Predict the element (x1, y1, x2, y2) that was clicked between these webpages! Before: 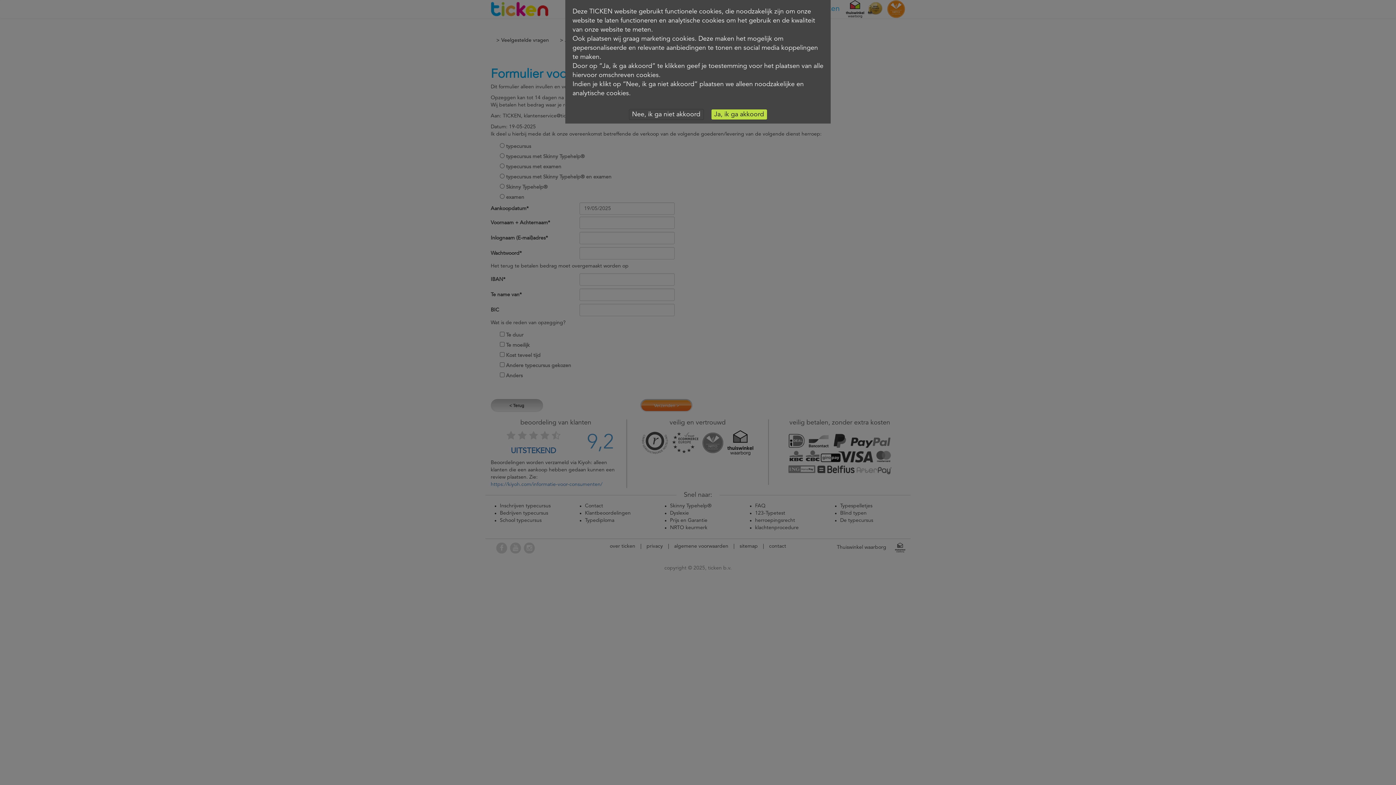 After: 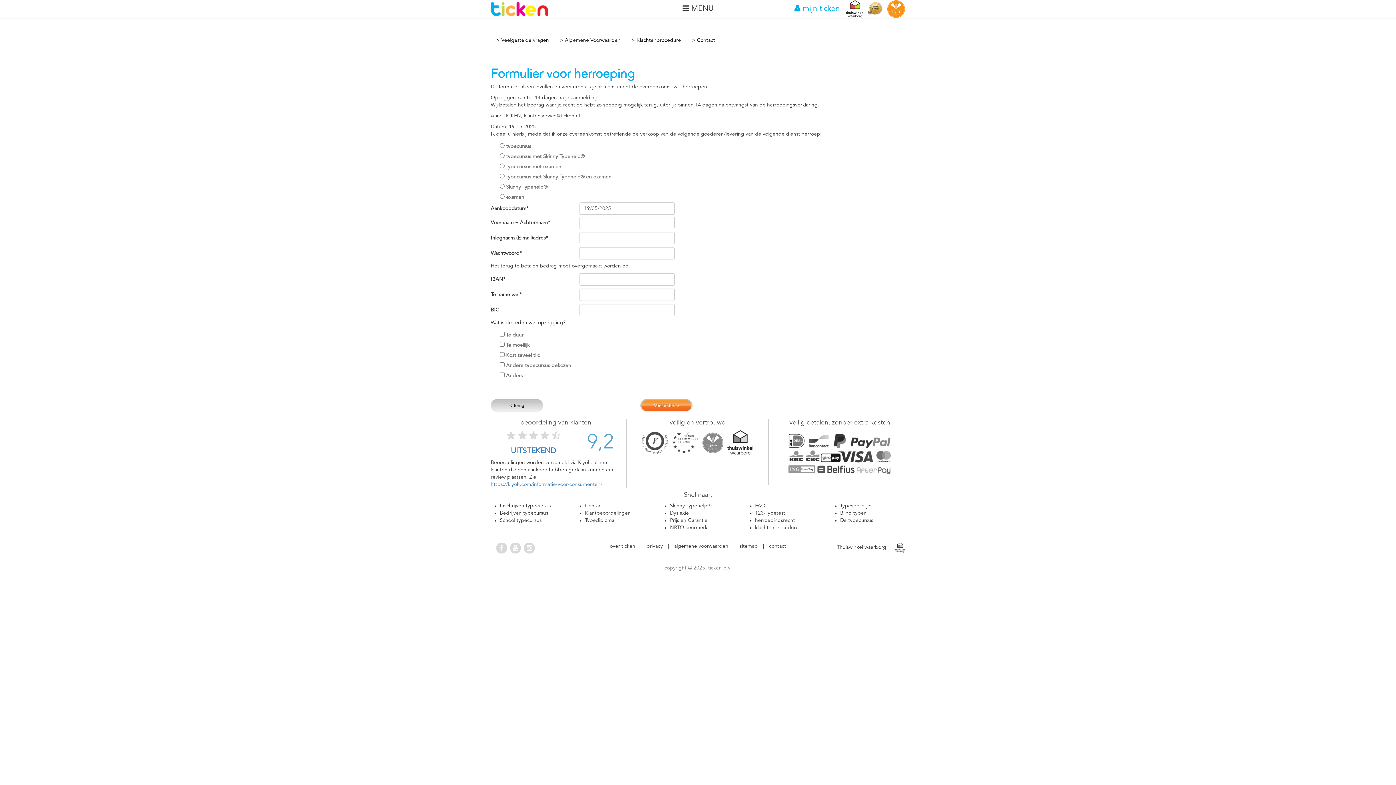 Action: bbox: (628, 109, 703, 120) label: Nee, ik ga niet akkoord